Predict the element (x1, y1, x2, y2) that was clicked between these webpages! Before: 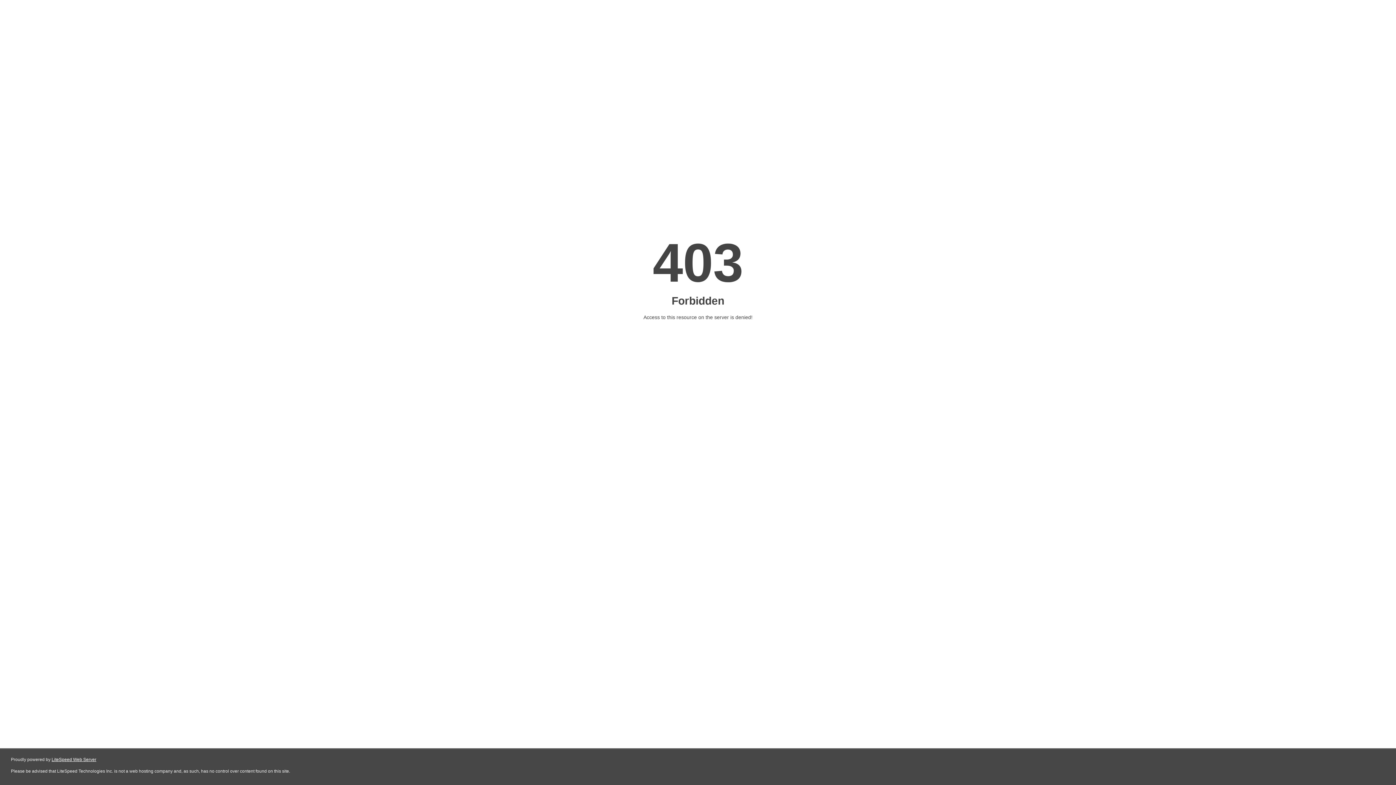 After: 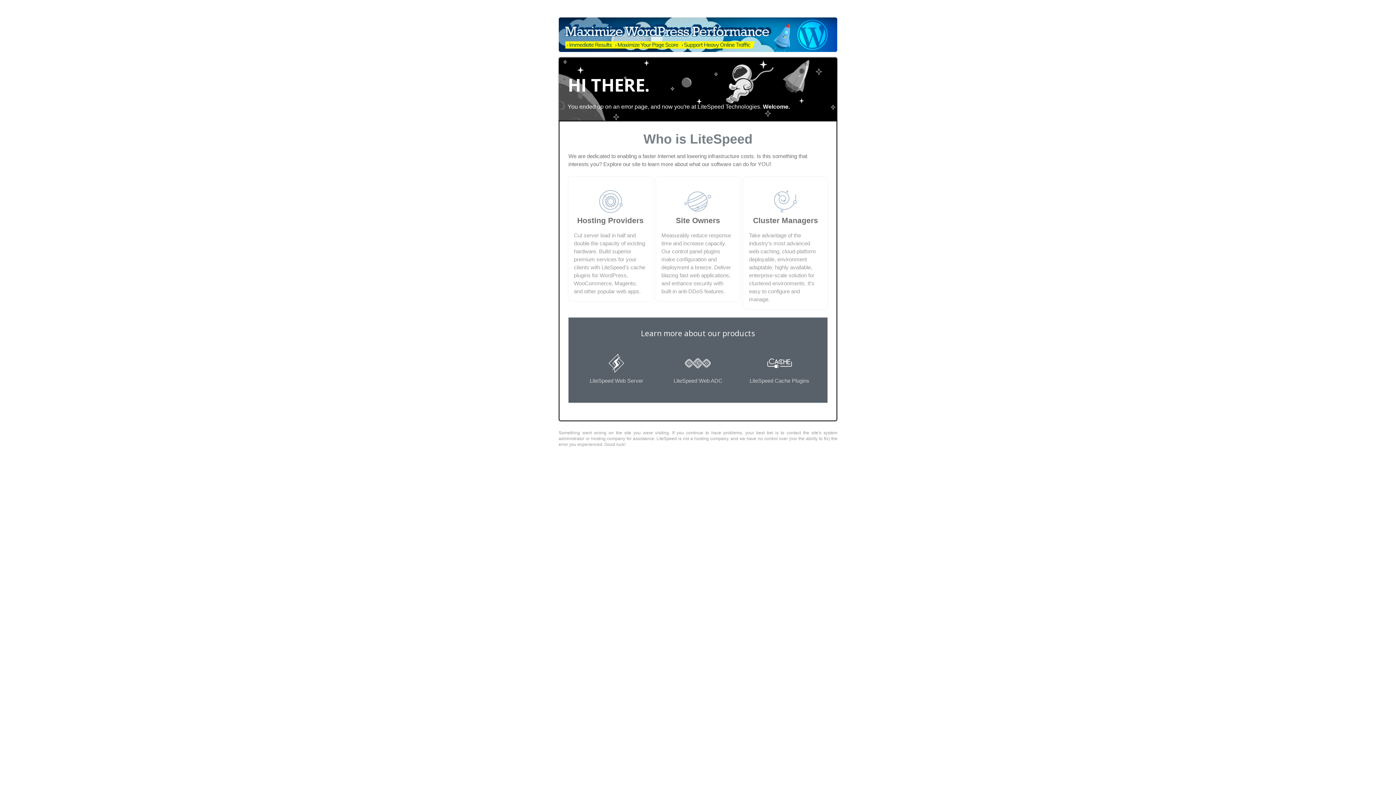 Action: bbox: (51, 757, 96, 762) label: LiteSpeed Web Server